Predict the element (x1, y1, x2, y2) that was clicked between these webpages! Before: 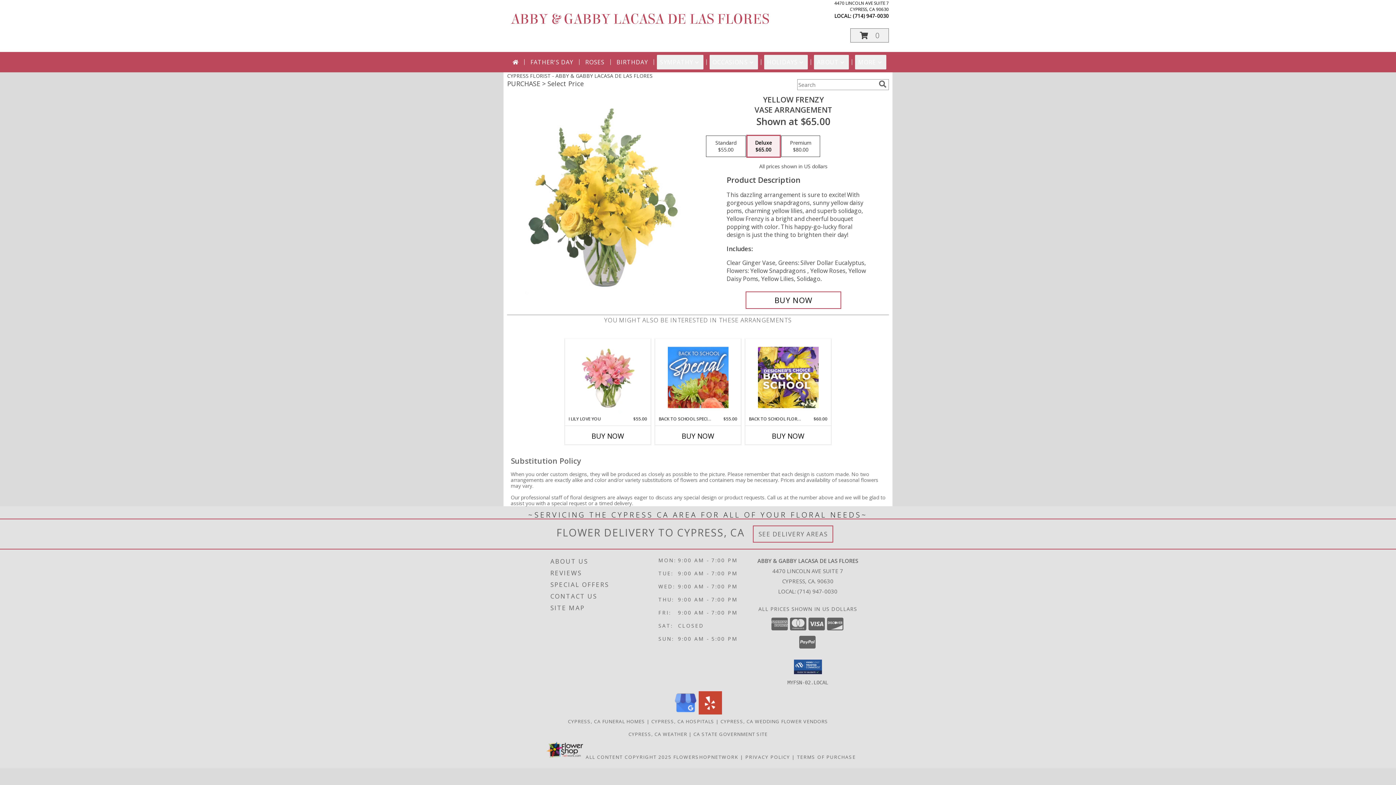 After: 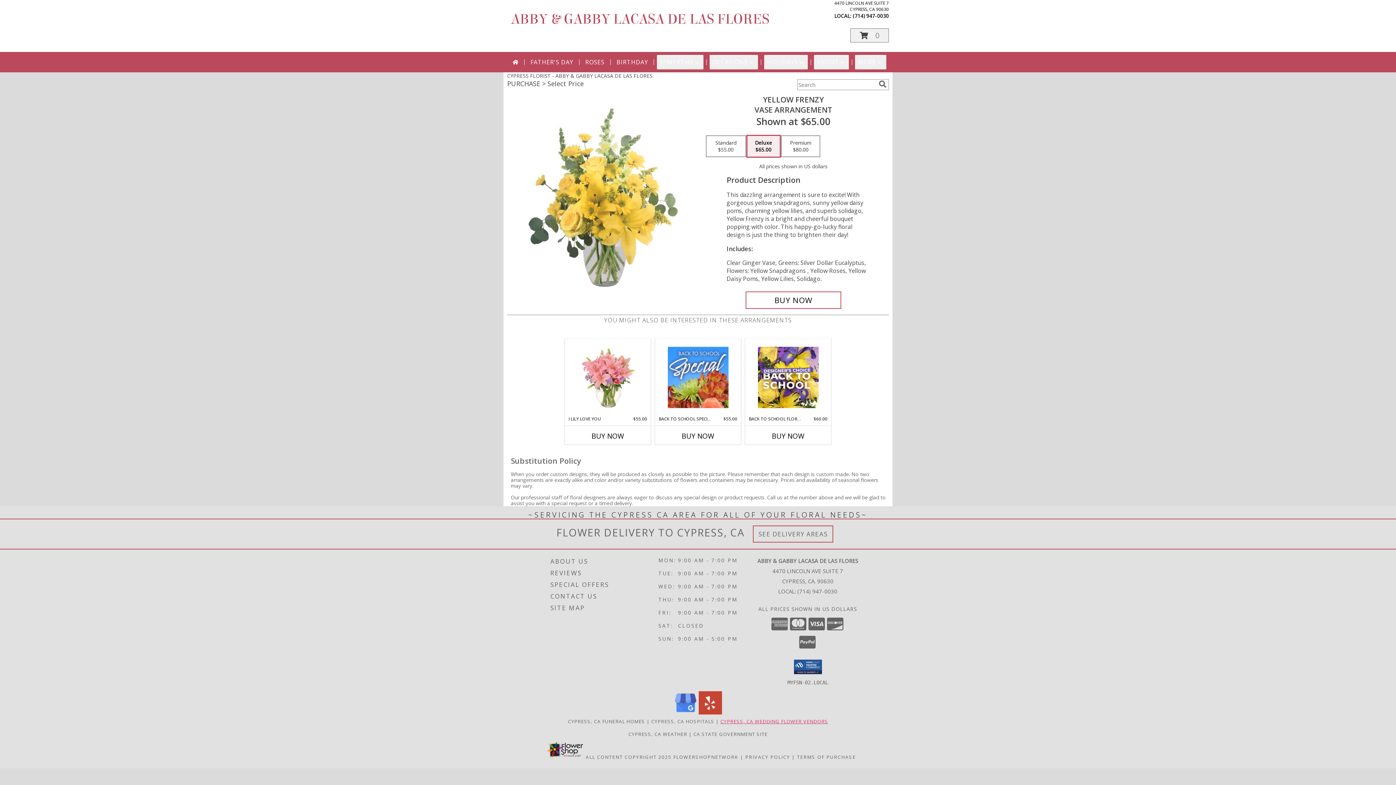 Action: bbox: (720, 718, 828, 724) label: Cypress, CA Wedding Flower Vendors (opens in new window)